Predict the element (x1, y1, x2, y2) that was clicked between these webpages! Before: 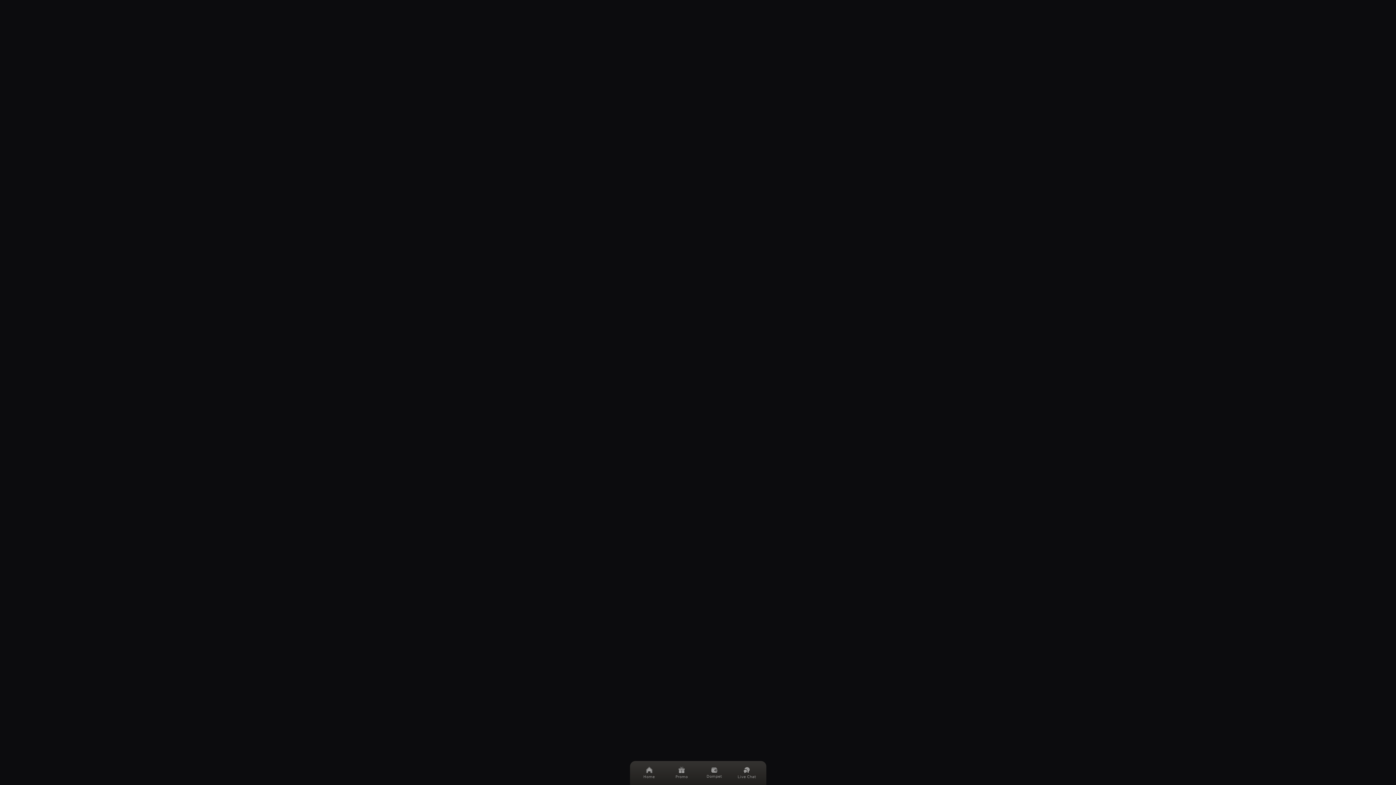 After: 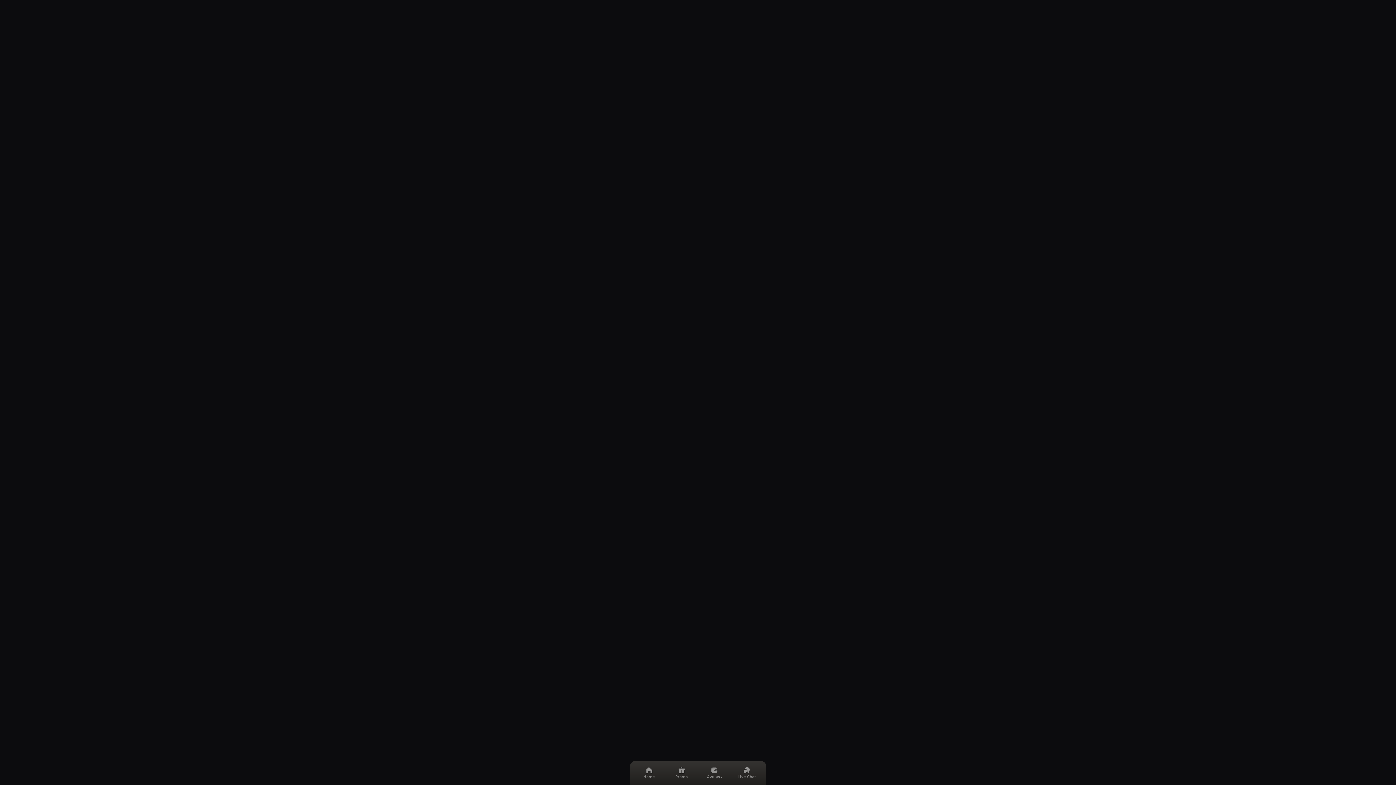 Action: label: Dompet bbox: (701, 761, 727, 785)